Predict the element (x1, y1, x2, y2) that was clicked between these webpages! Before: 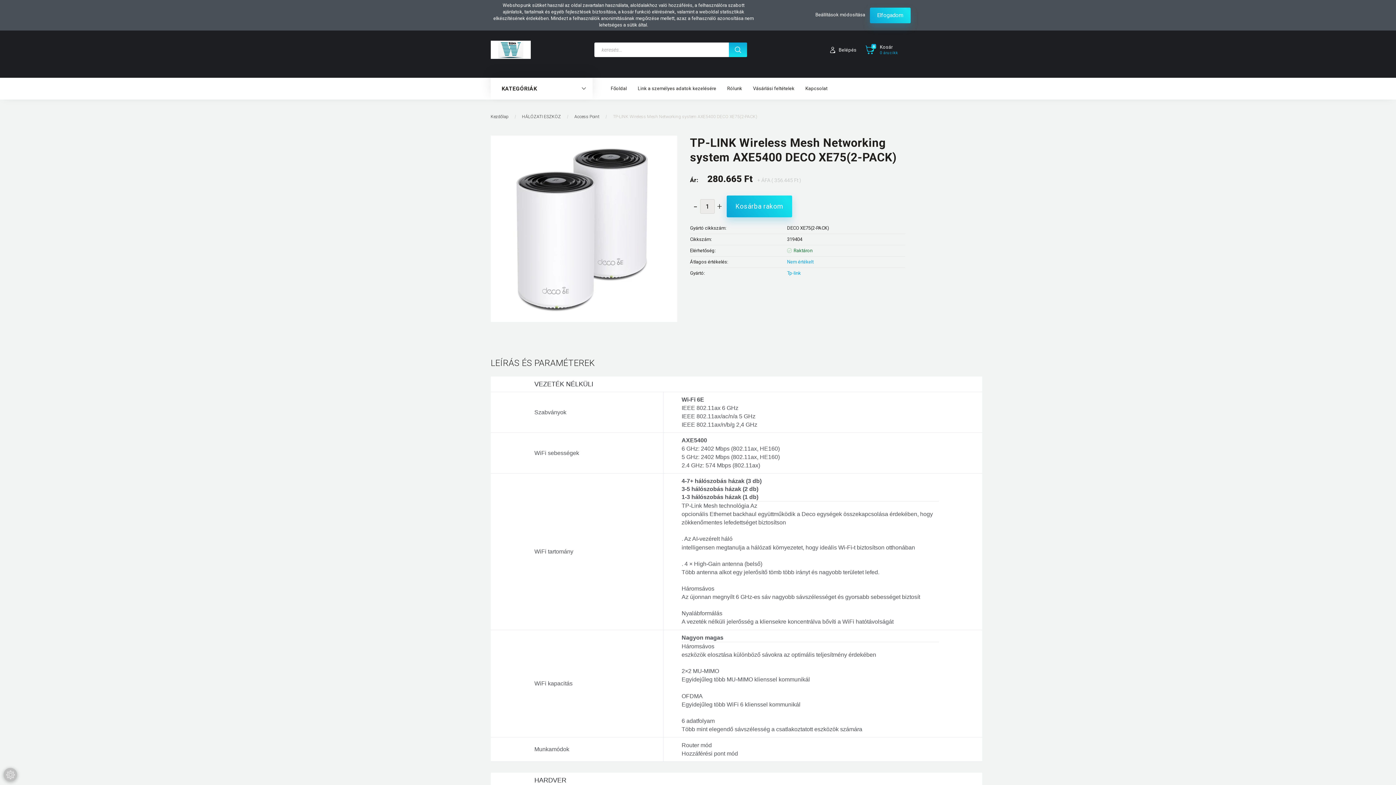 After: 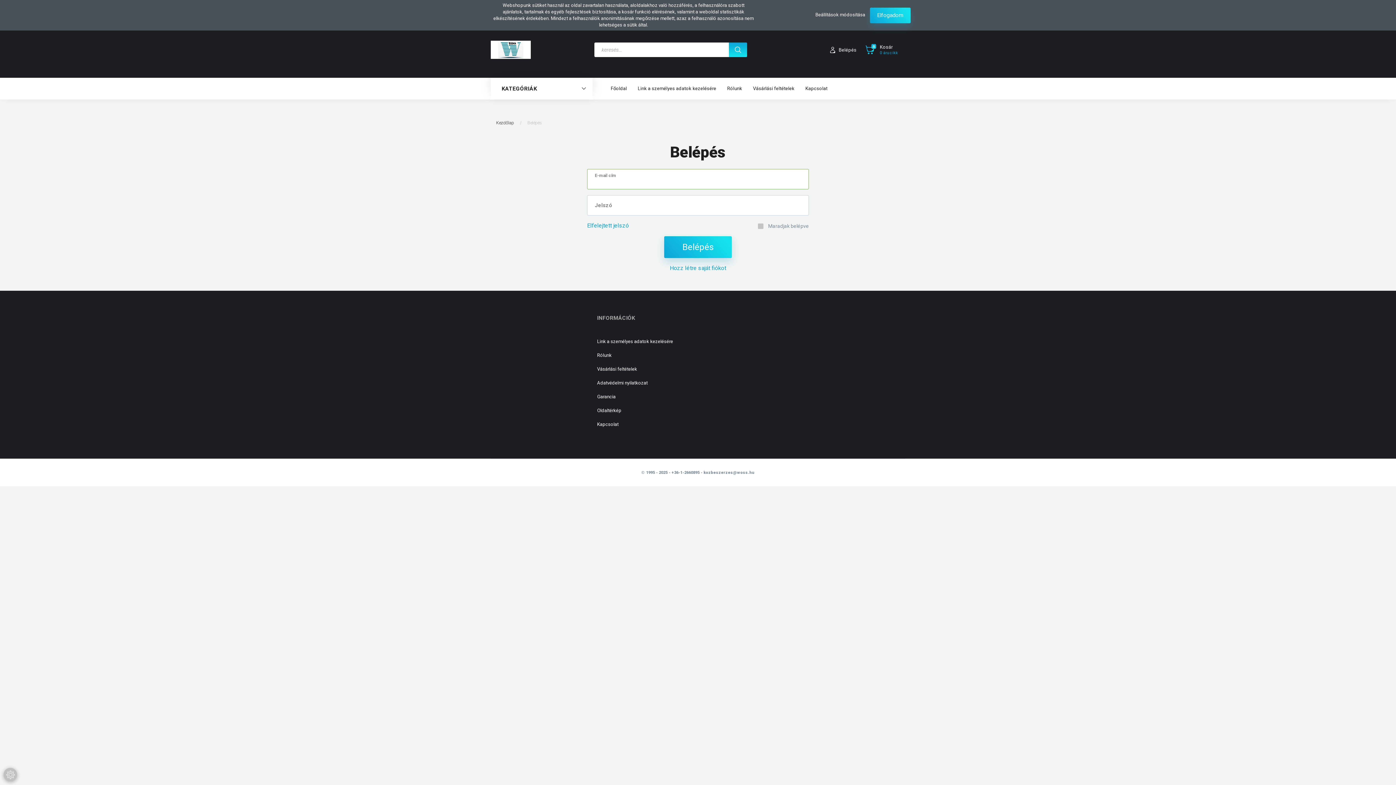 Action: bbox: (838, 47, 856, 52) label: Belépés